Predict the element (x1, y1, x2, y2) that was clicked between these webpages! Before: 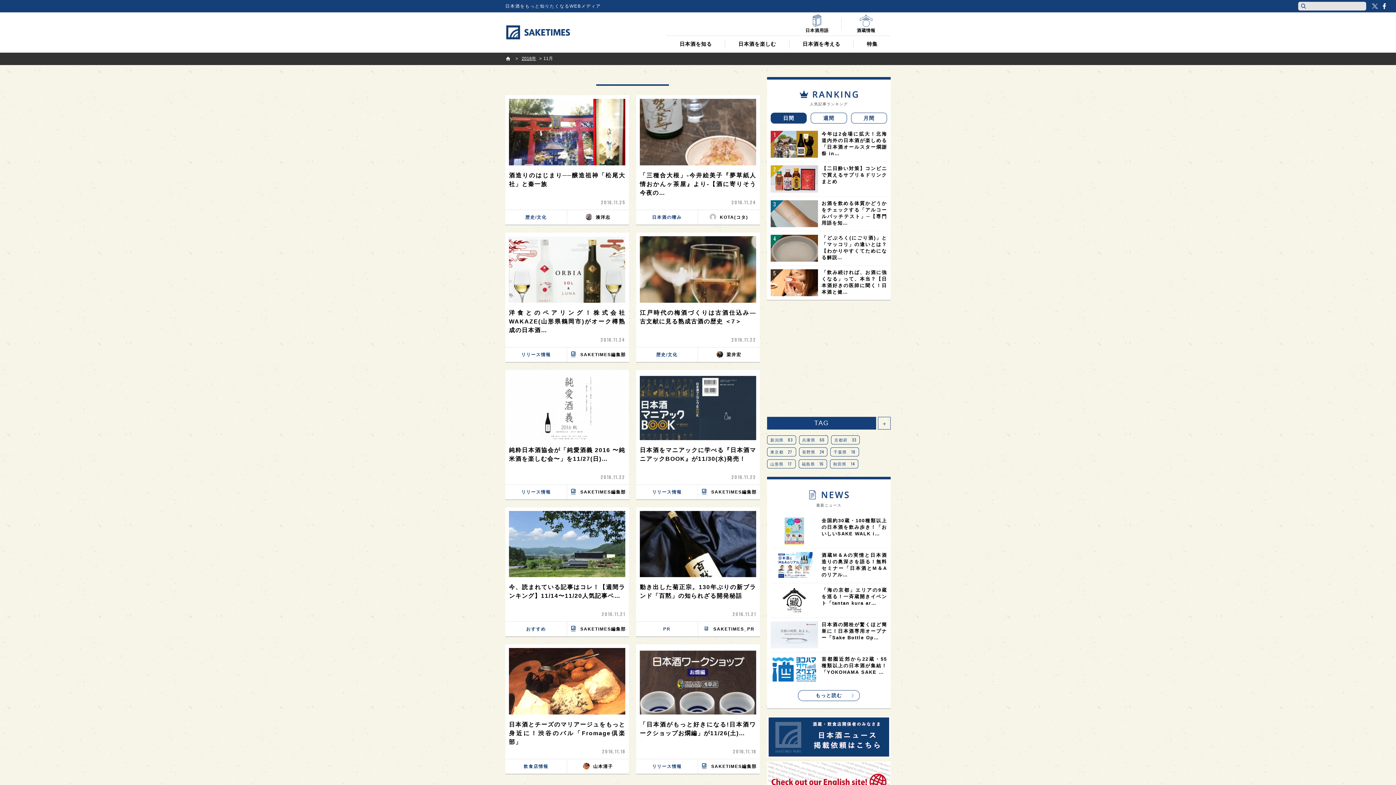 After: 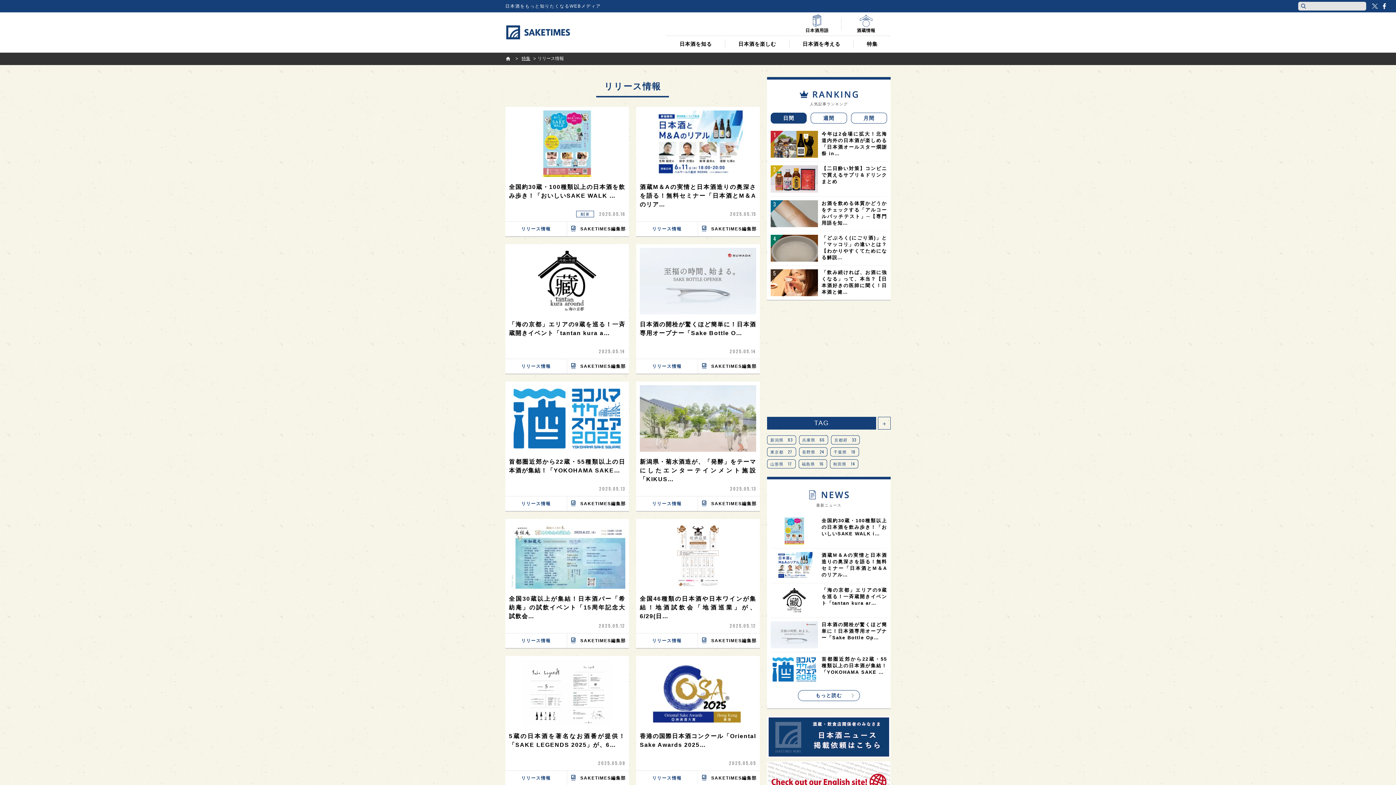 Action: bbox: (636, 484, 697, 499) label: リリース情報